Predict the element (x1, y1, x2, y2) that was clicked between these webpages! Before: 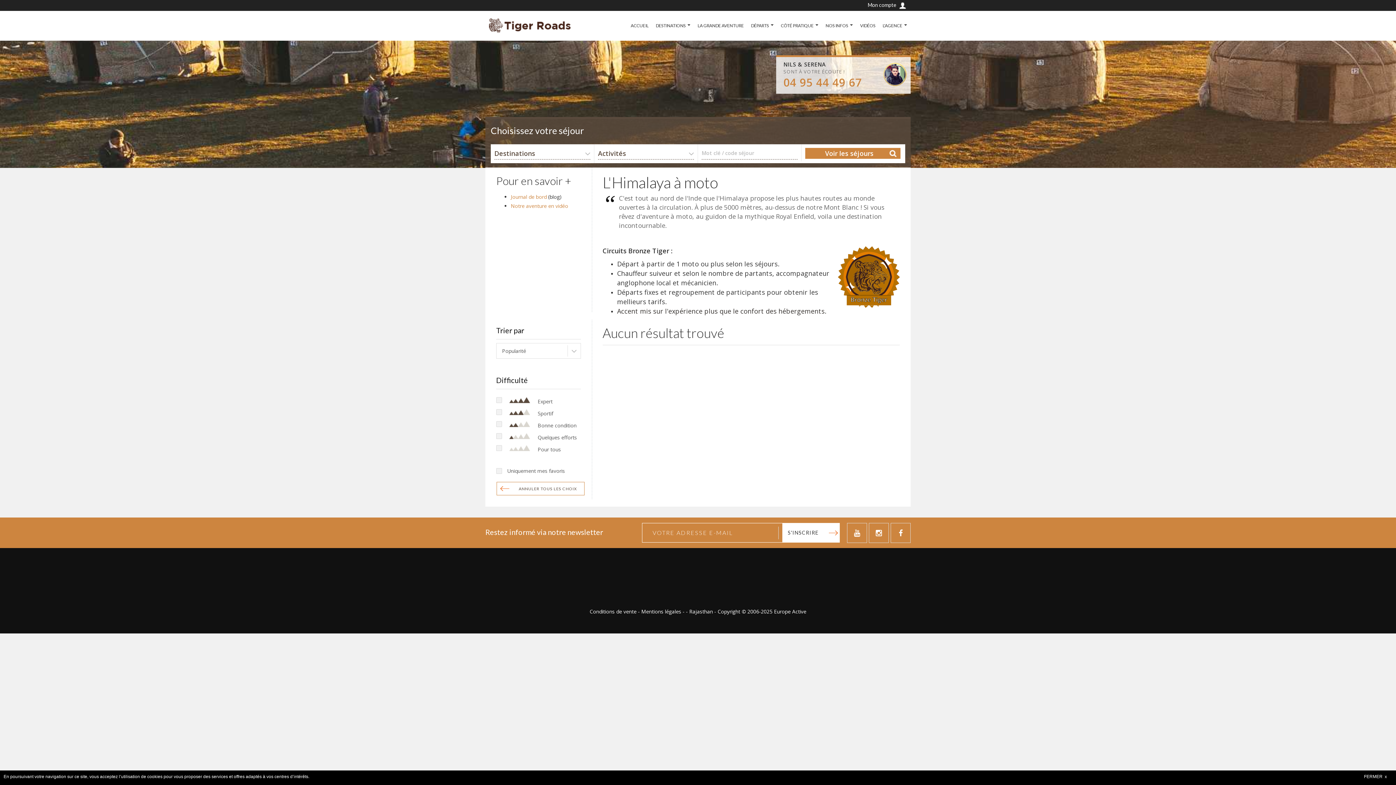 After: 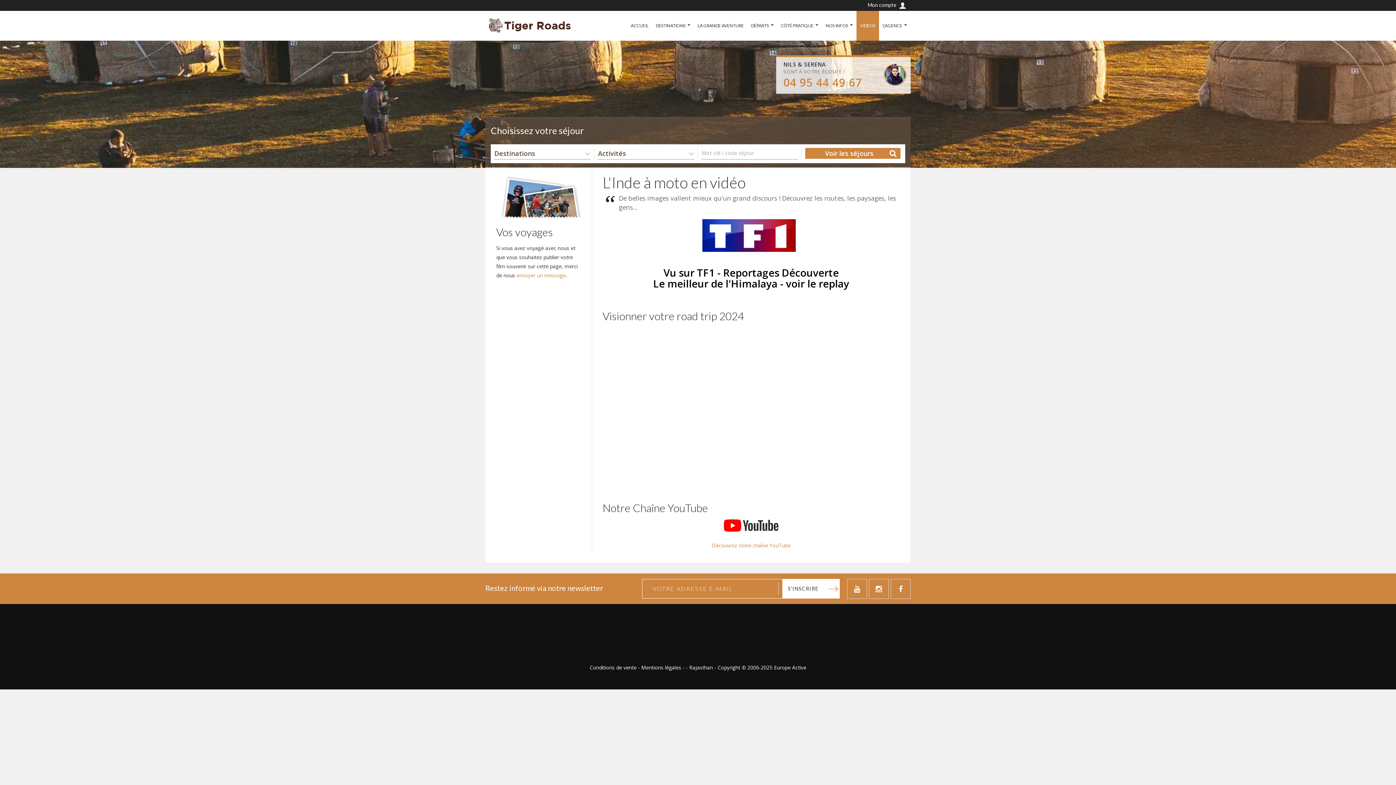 Action: bbox: (860, 10, 875, 40) label: VIDÉOS